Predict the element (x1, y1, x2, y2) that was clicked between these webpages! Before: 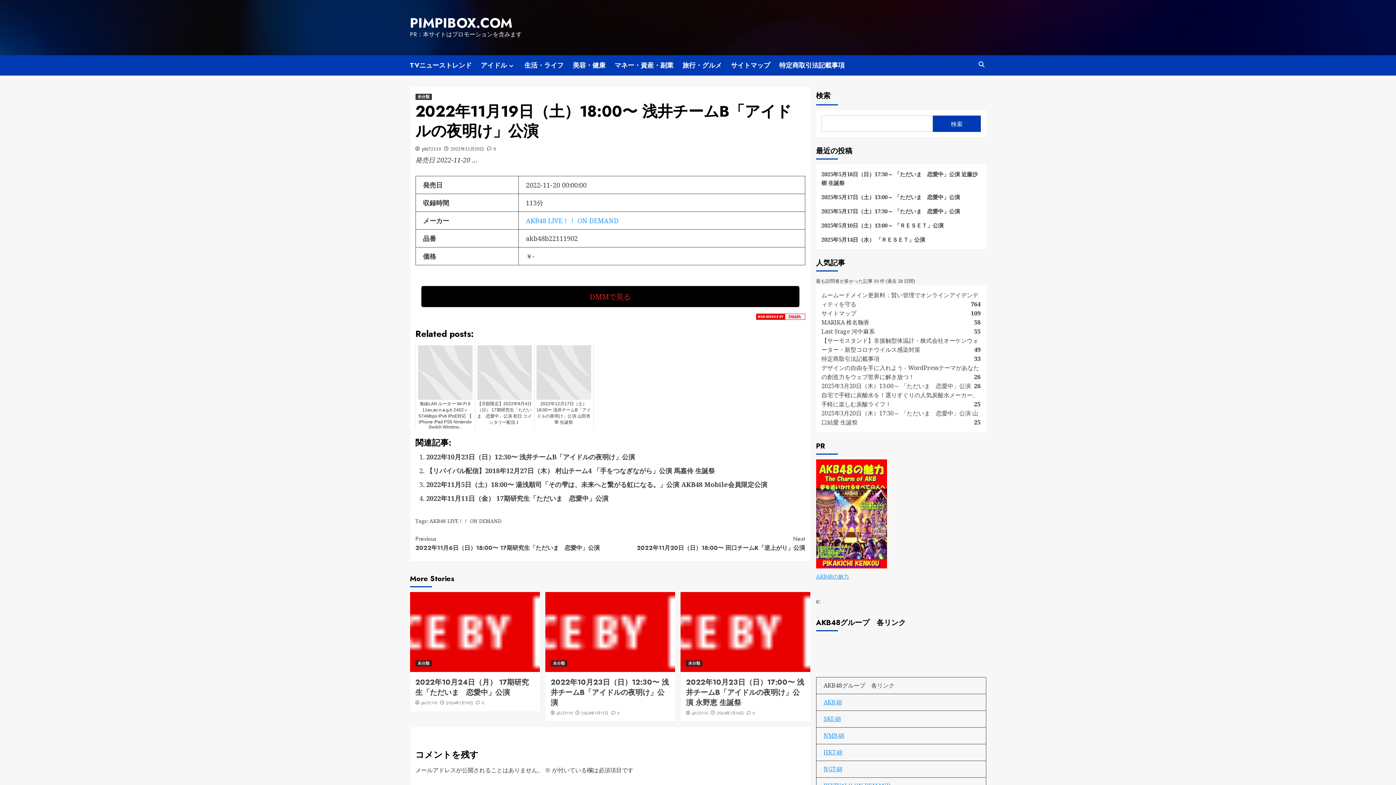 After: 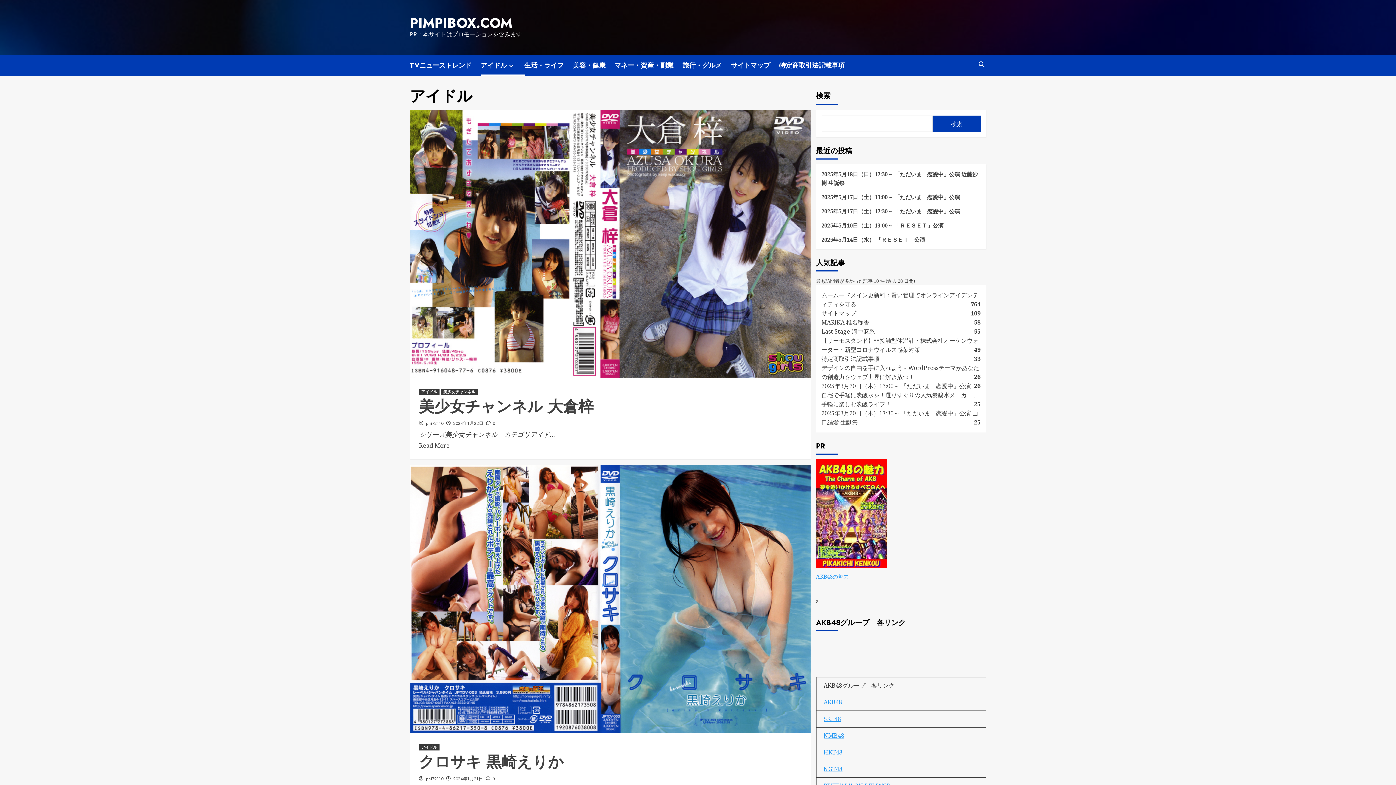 Action: bbox: (480, 55, 524, 75) label: アイドル